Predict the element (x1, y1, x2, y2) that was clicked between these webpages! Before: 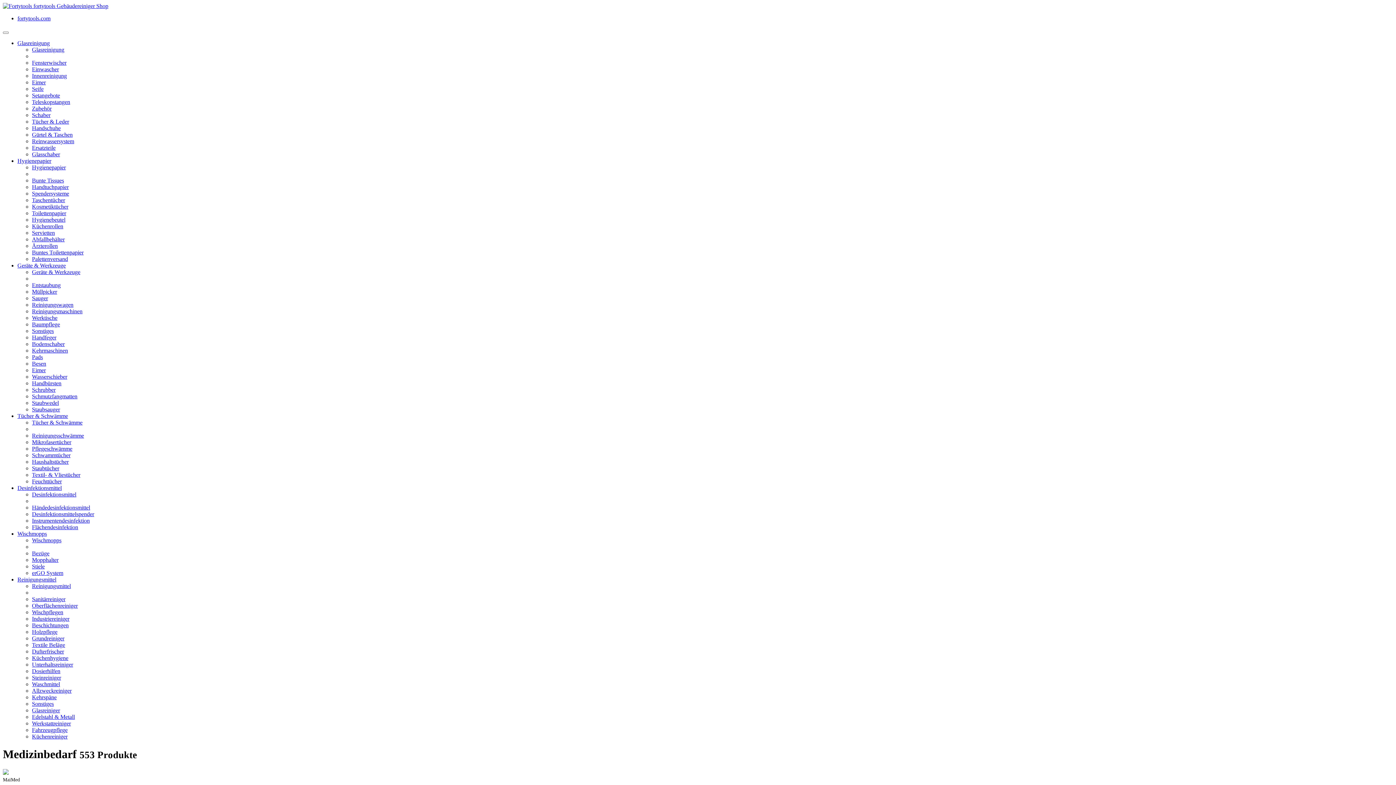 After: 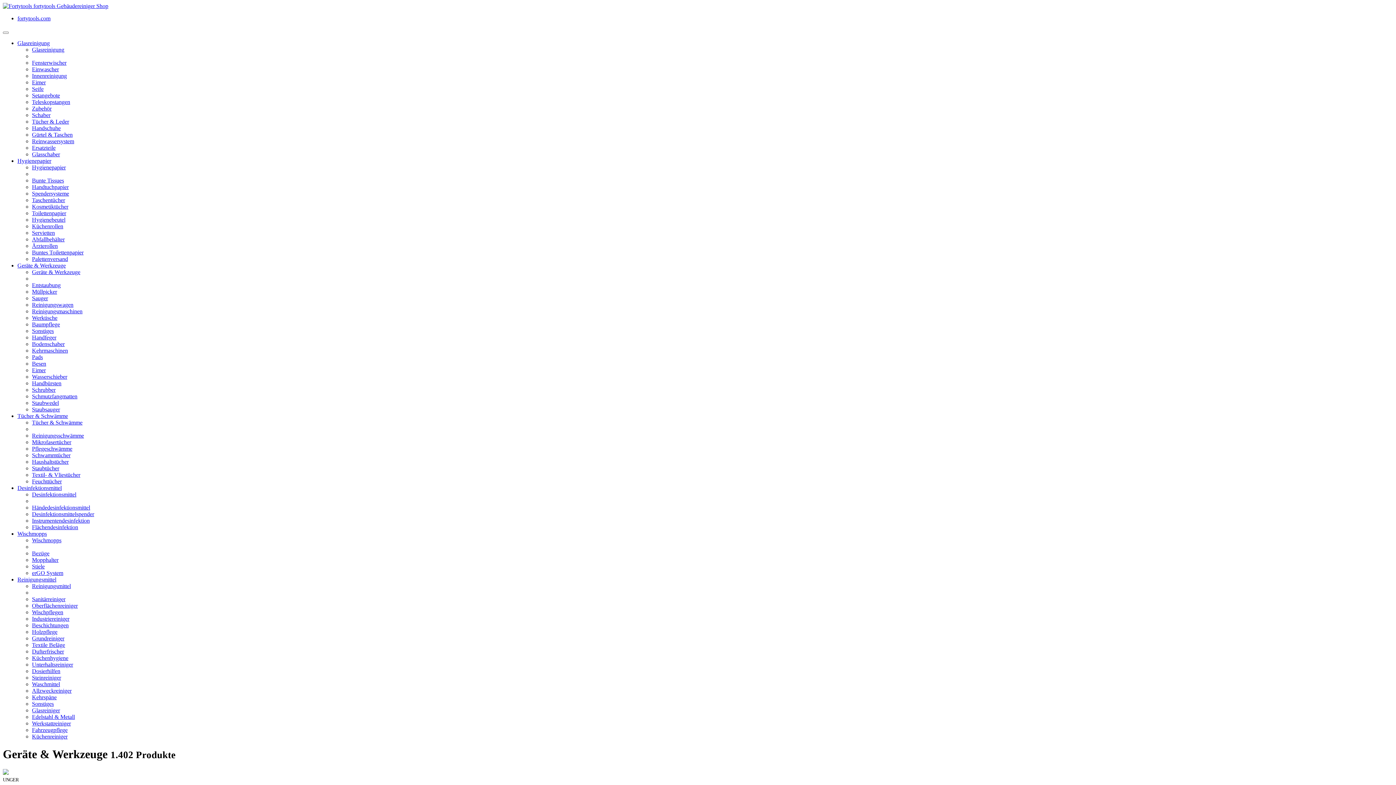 Action: bbox: (32, 269, 80, 275) label: Geräte & Werkzeuge